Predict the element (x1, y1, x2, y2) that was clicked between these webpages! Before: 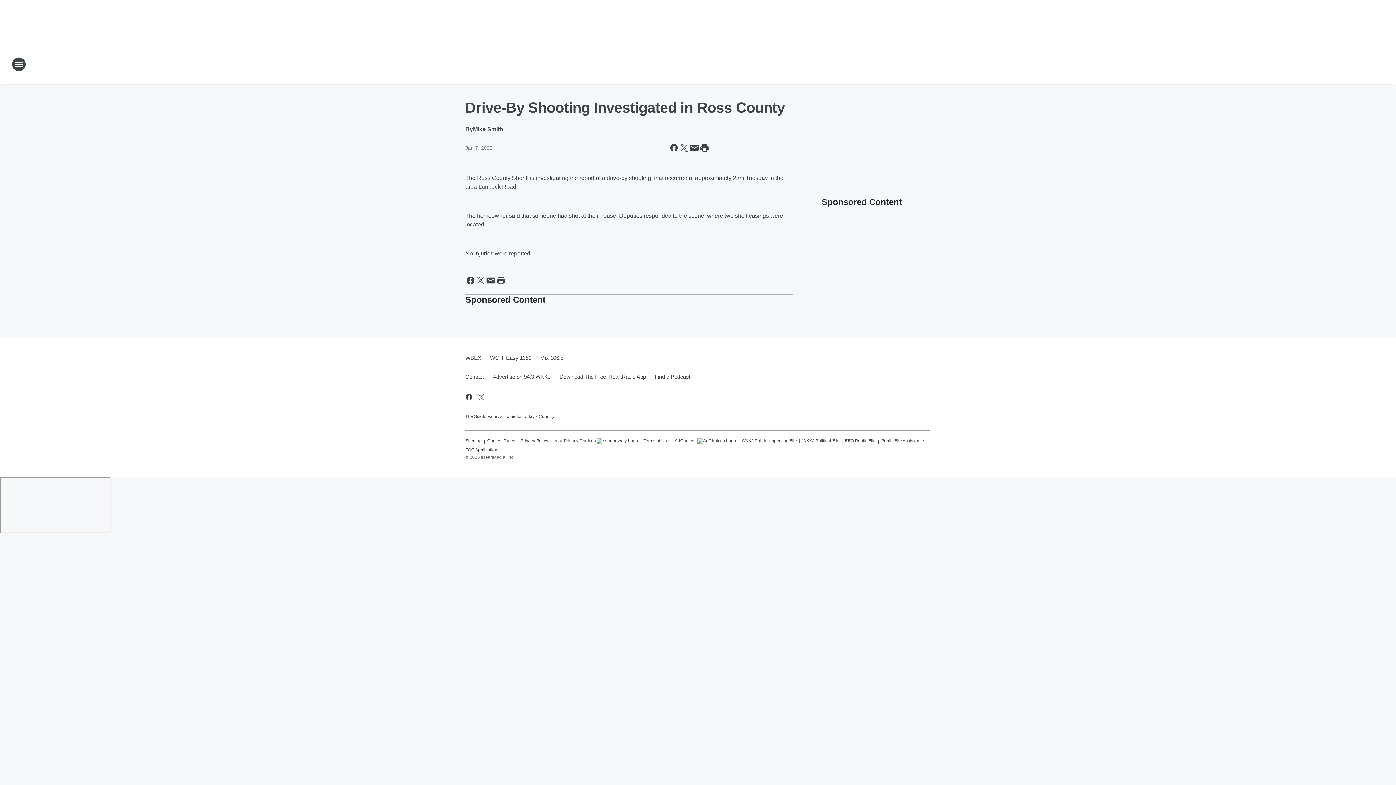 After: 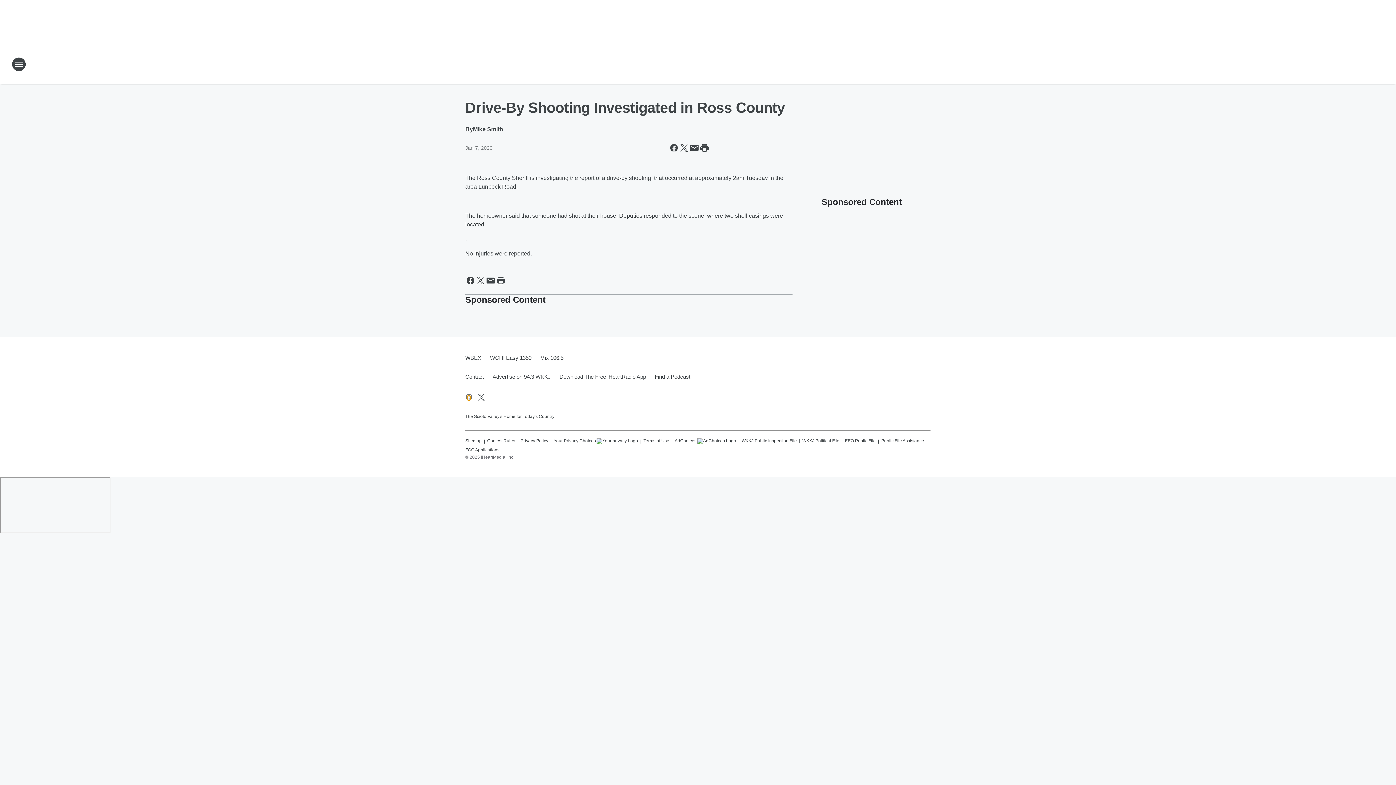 Action: label: Visit us on facebook bbox: (464, 393, 473, 401)